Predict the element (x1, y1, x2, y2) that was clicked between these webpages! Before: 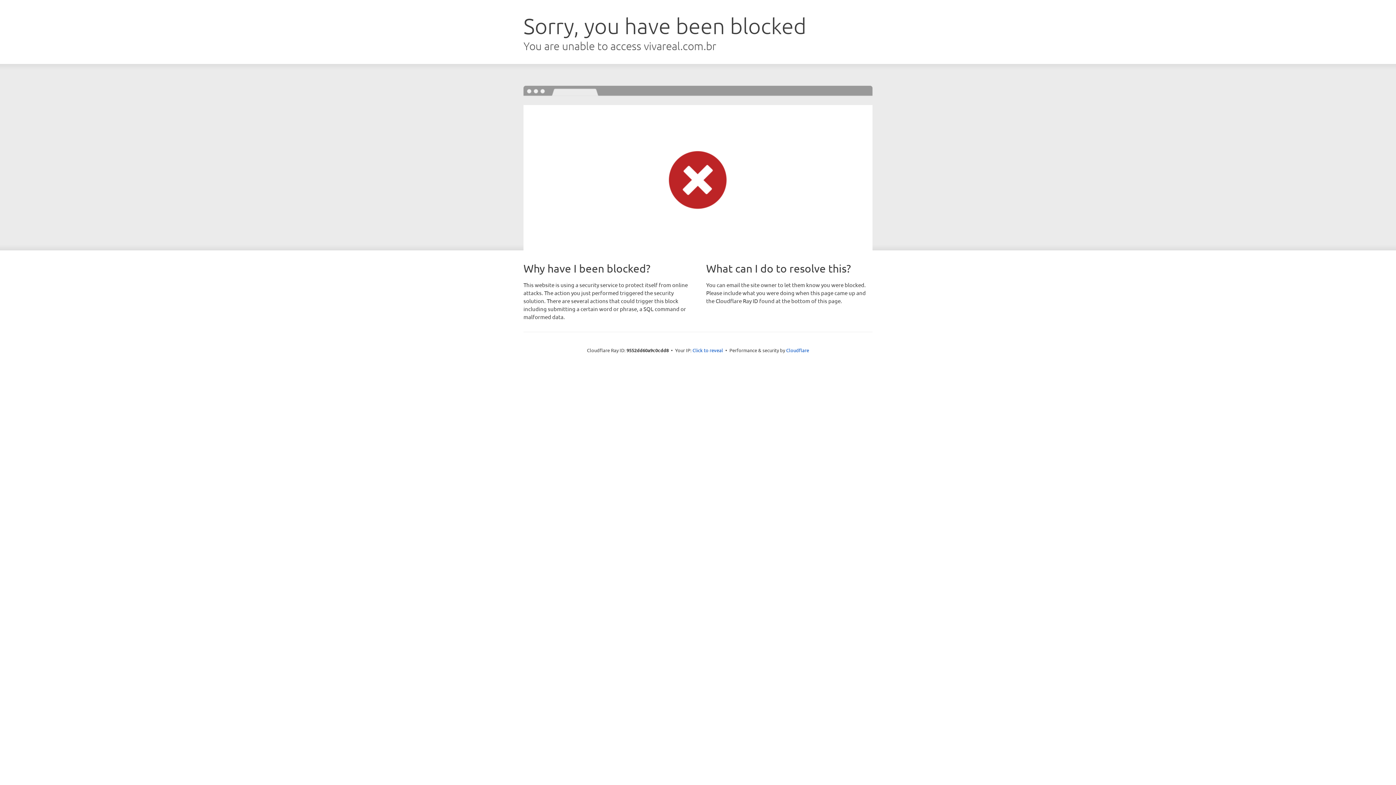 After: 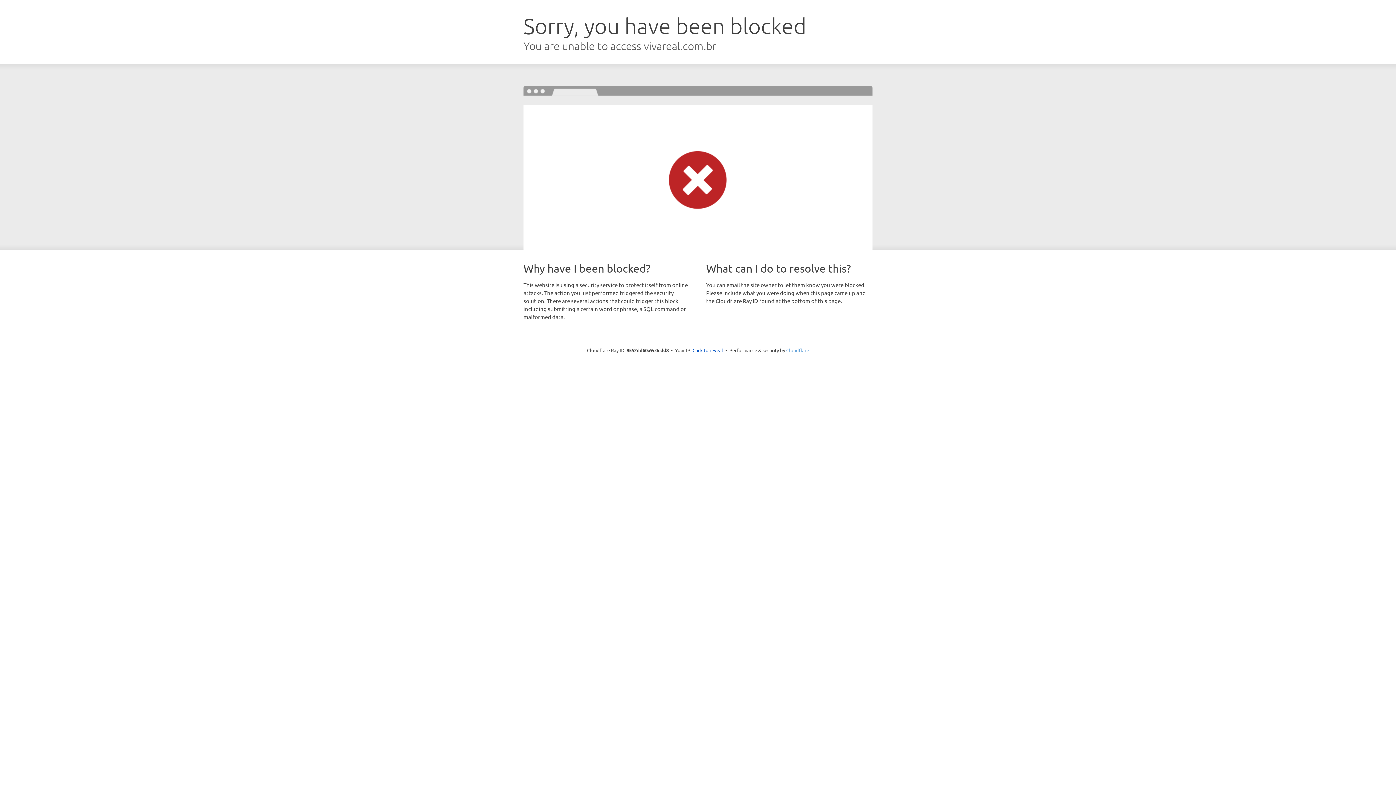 Action: bbox: (786, 347, 809, 353) label: Cloudflare